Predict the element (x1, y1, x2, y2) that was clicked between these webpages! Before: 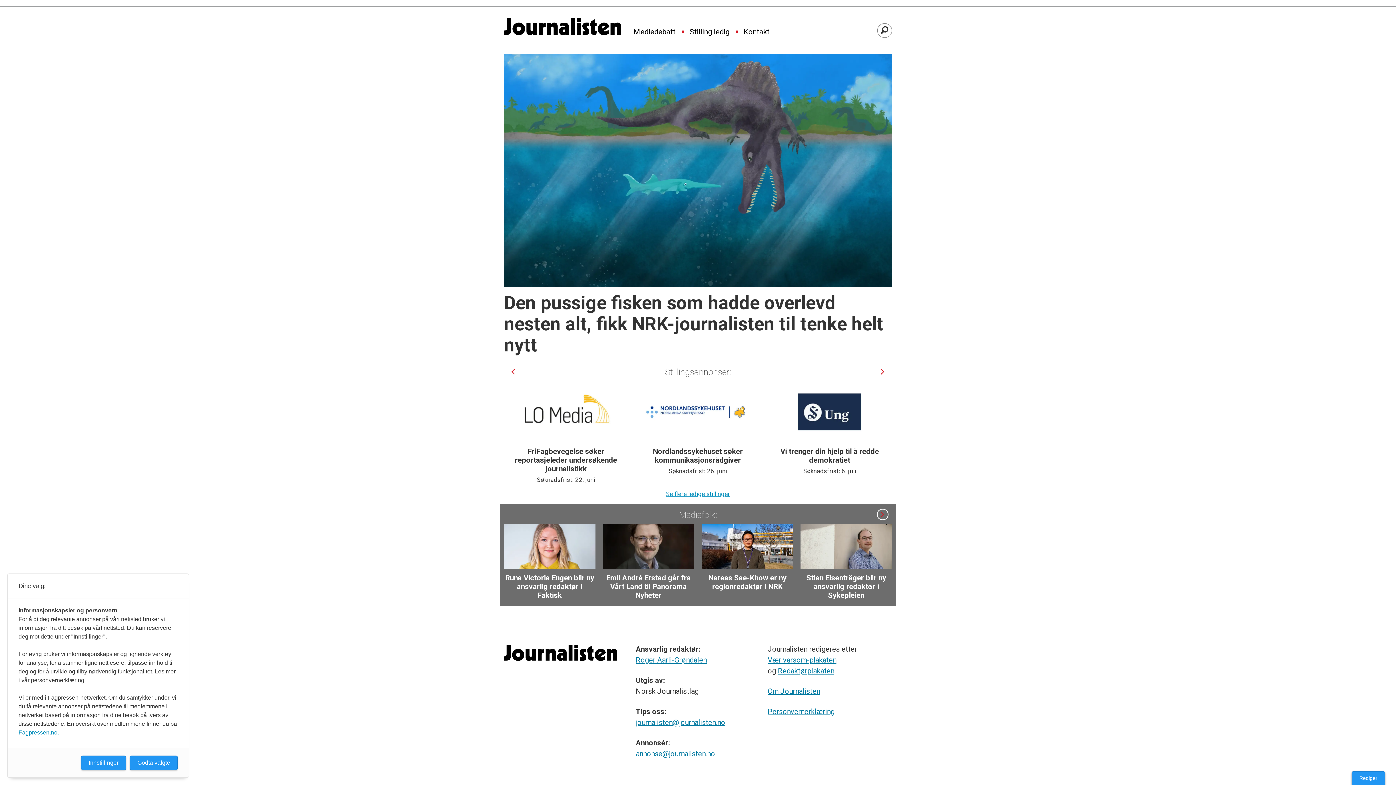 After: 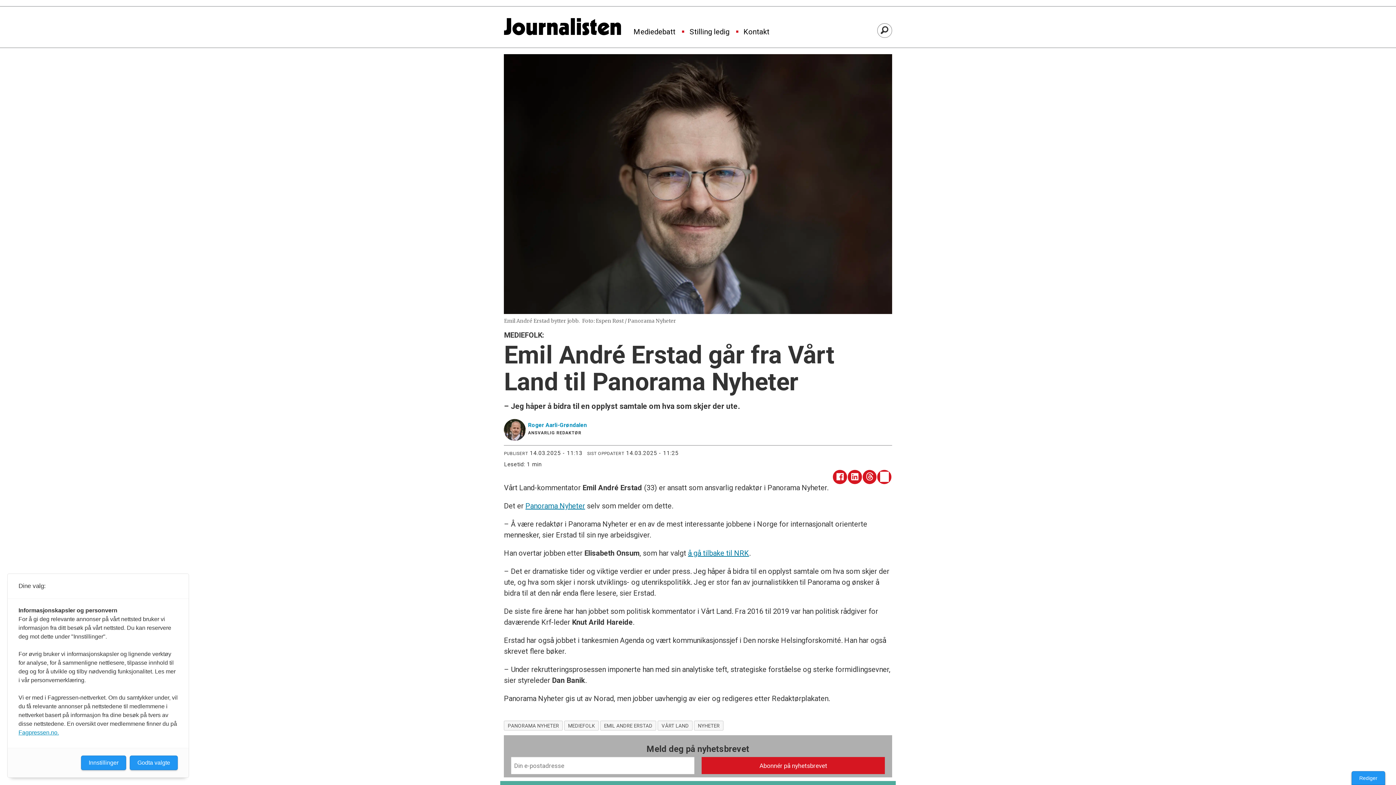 Action: bbox: (603, 523, 694, 601) label: Emil André Erstad går fra Vårt Land til Panorama Nyheter